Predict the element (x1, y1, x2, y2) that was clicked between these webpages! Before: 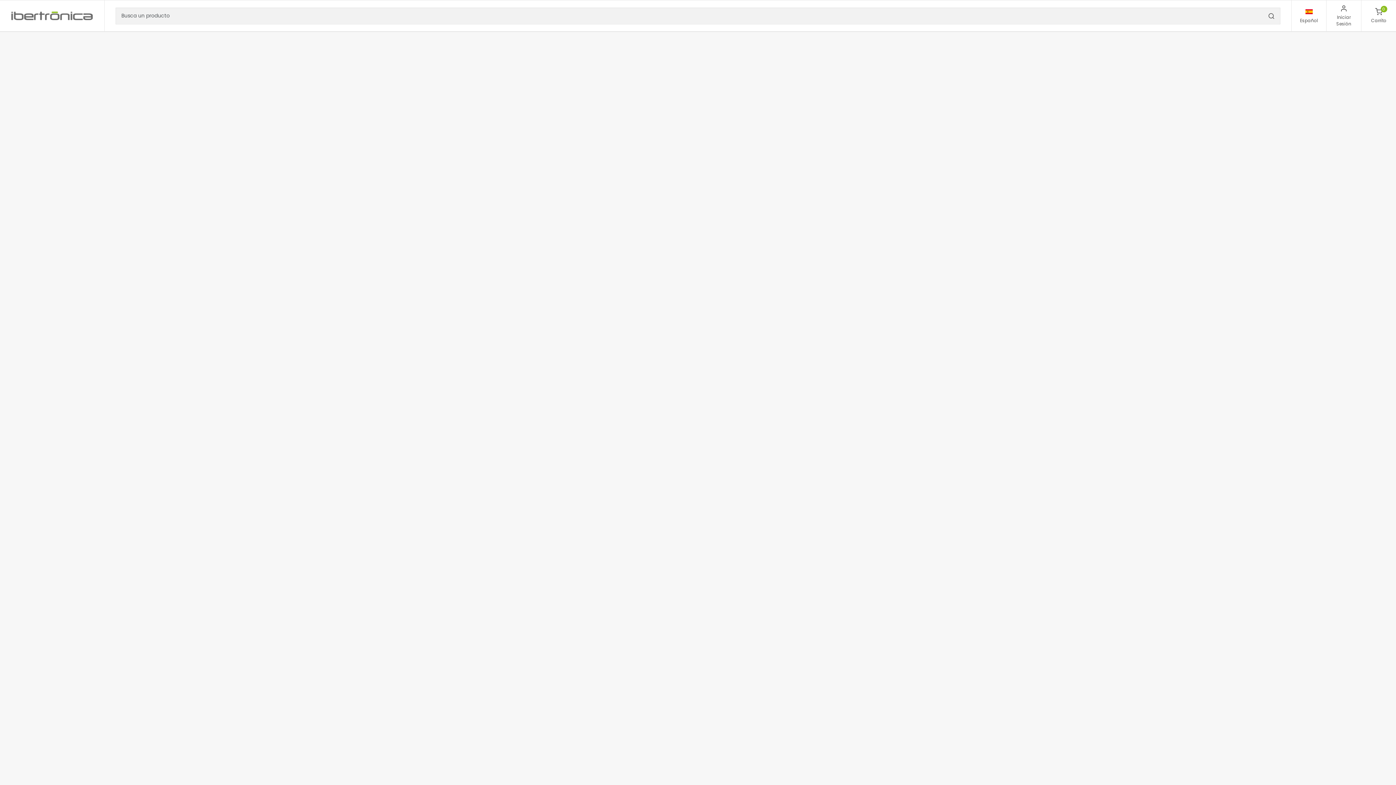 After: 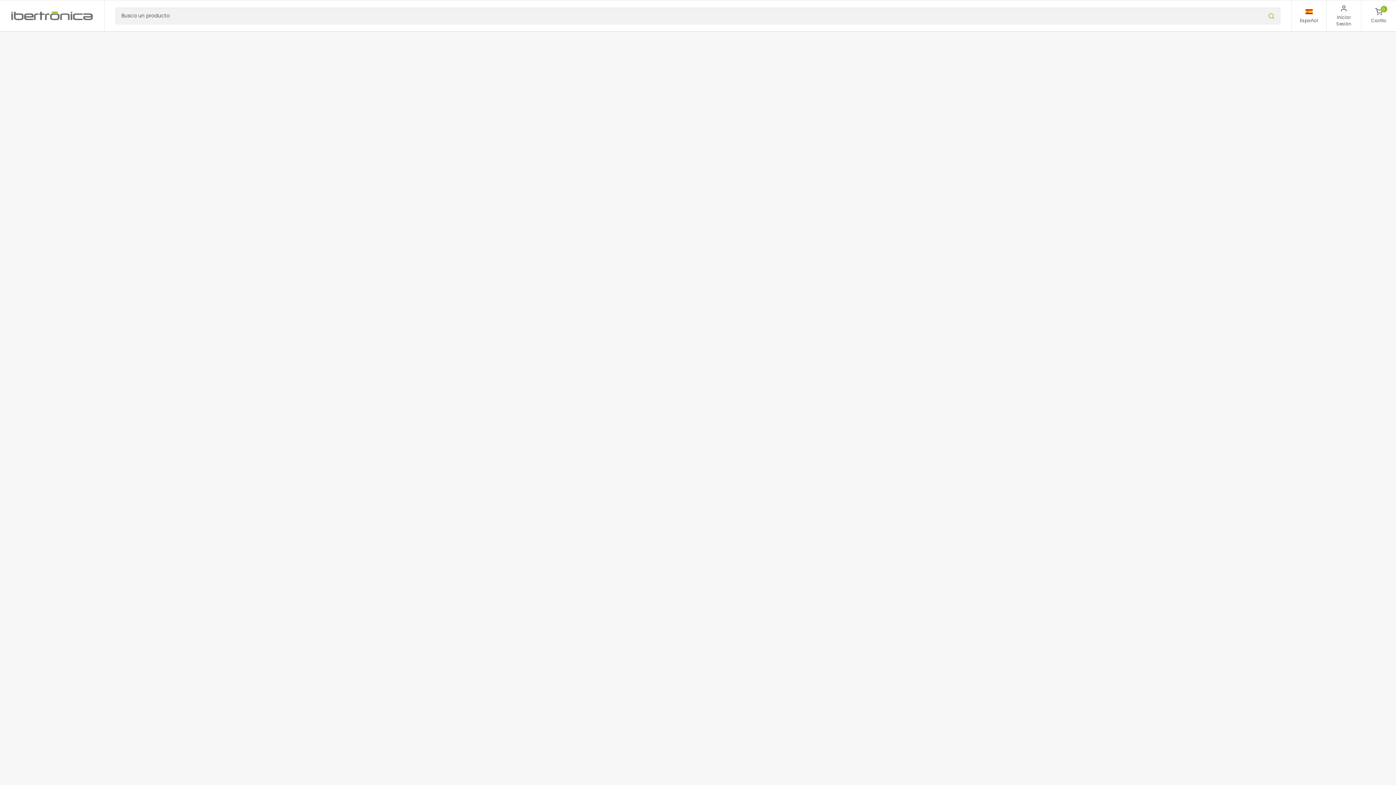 Action: bbox: (1268, 10, 1277, 21)